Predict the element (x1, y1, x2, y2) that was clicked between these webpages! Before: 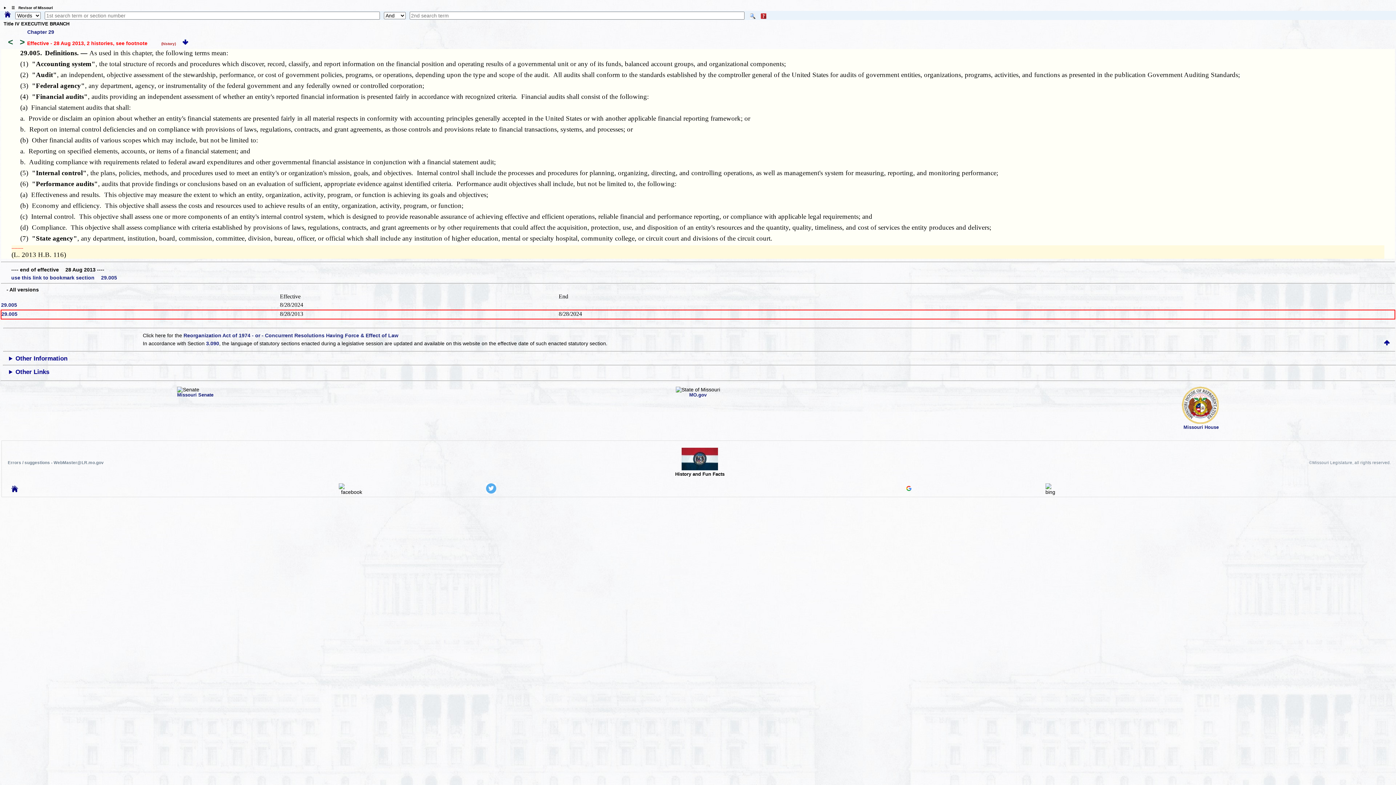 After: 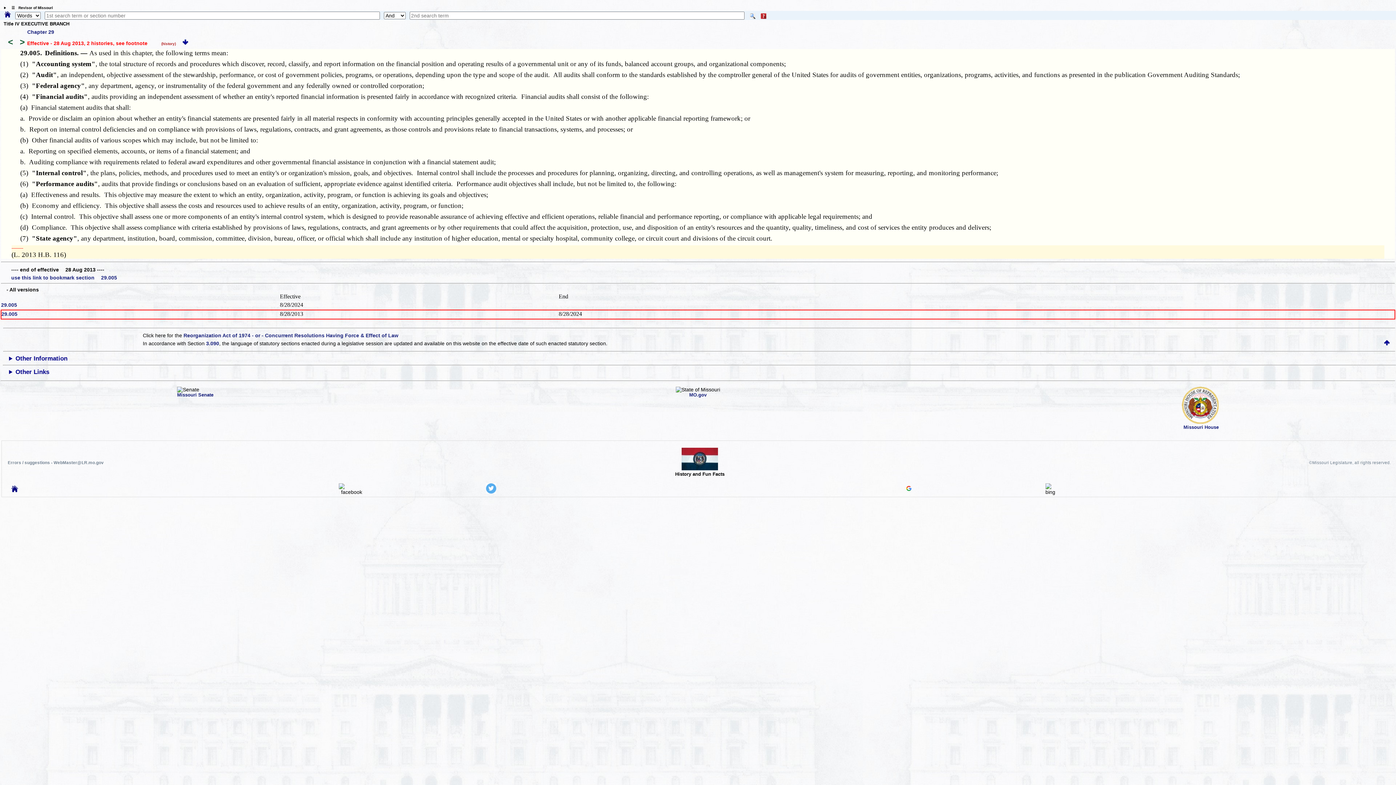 Action: bbox: (486, 488, 496, 494)